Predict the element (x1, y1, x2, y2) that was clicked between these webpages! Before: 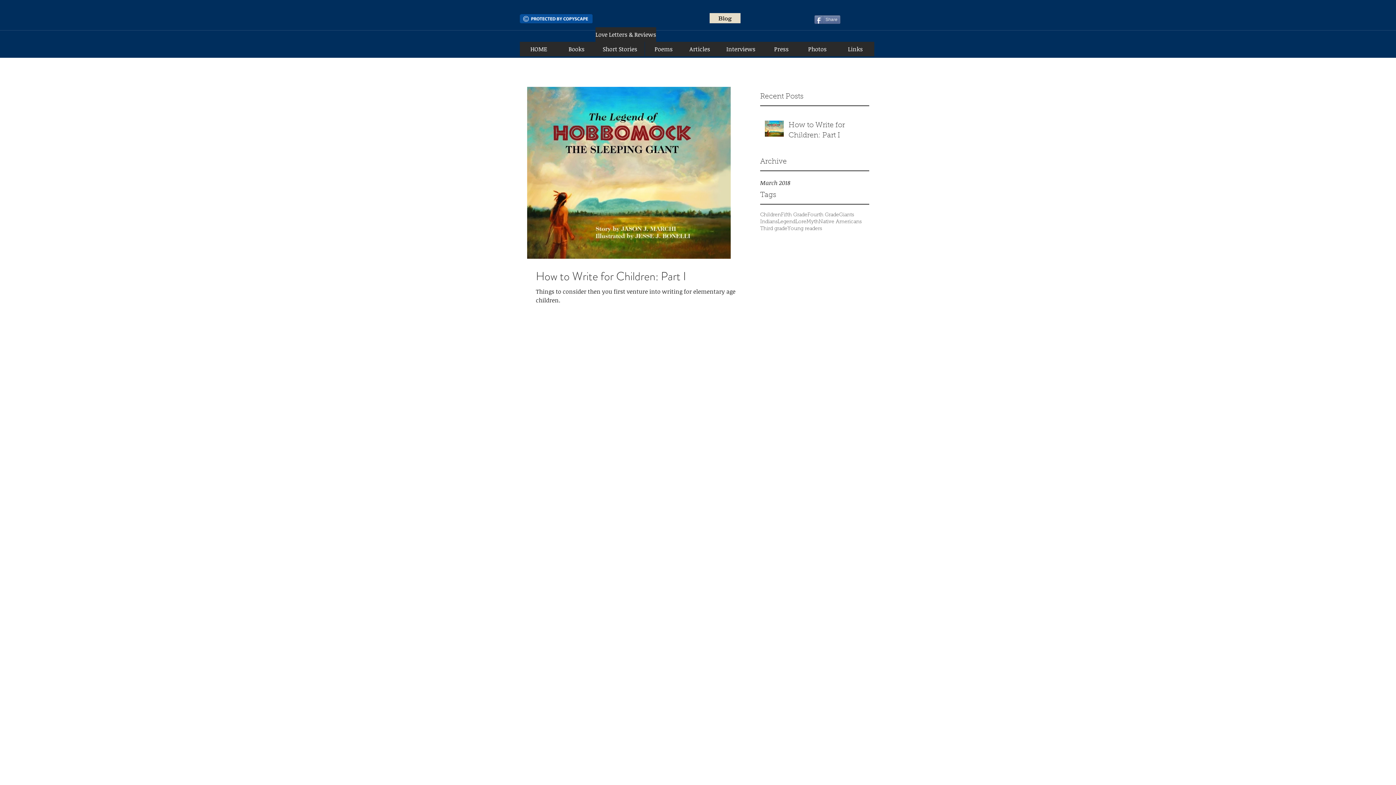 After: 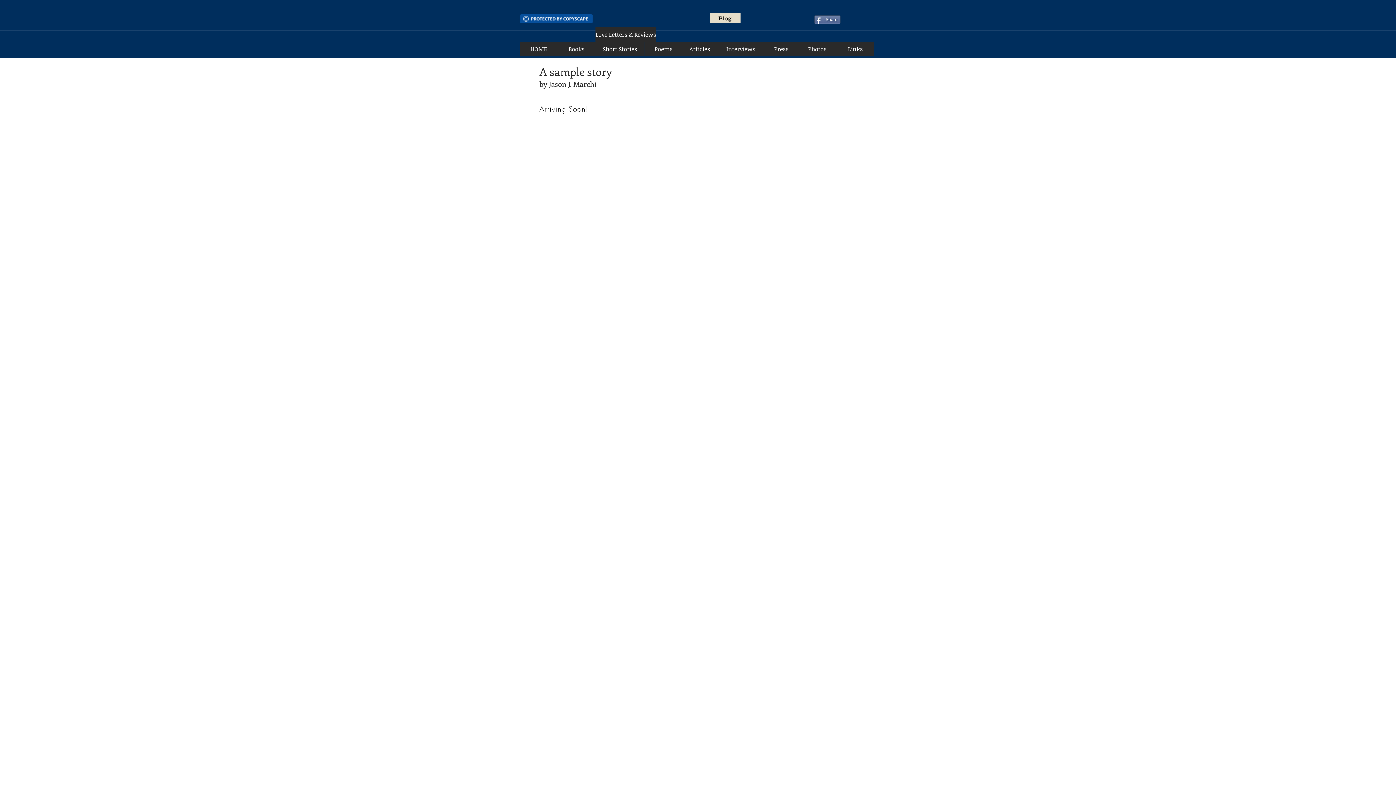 Action: label: Short Stories bbox: (595, 41, 644, 56)